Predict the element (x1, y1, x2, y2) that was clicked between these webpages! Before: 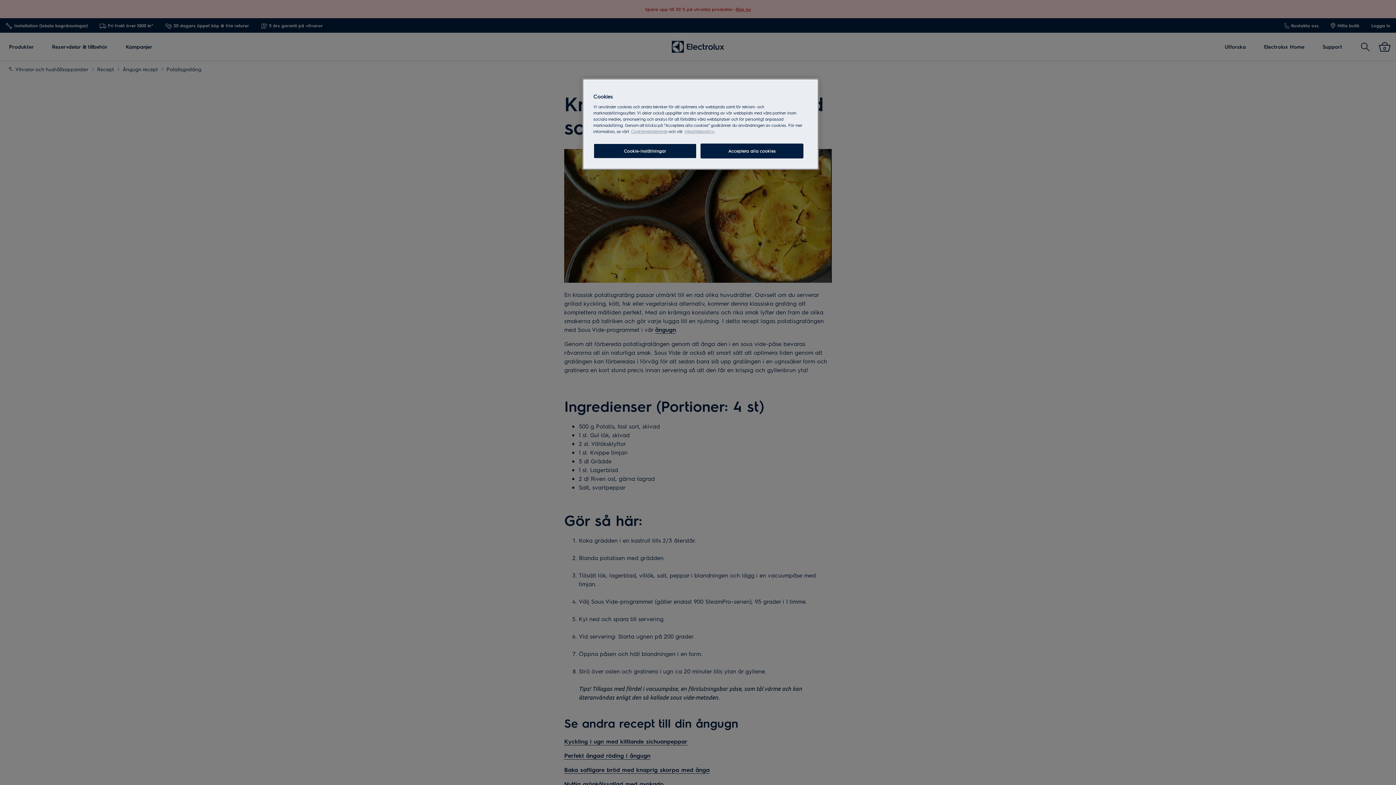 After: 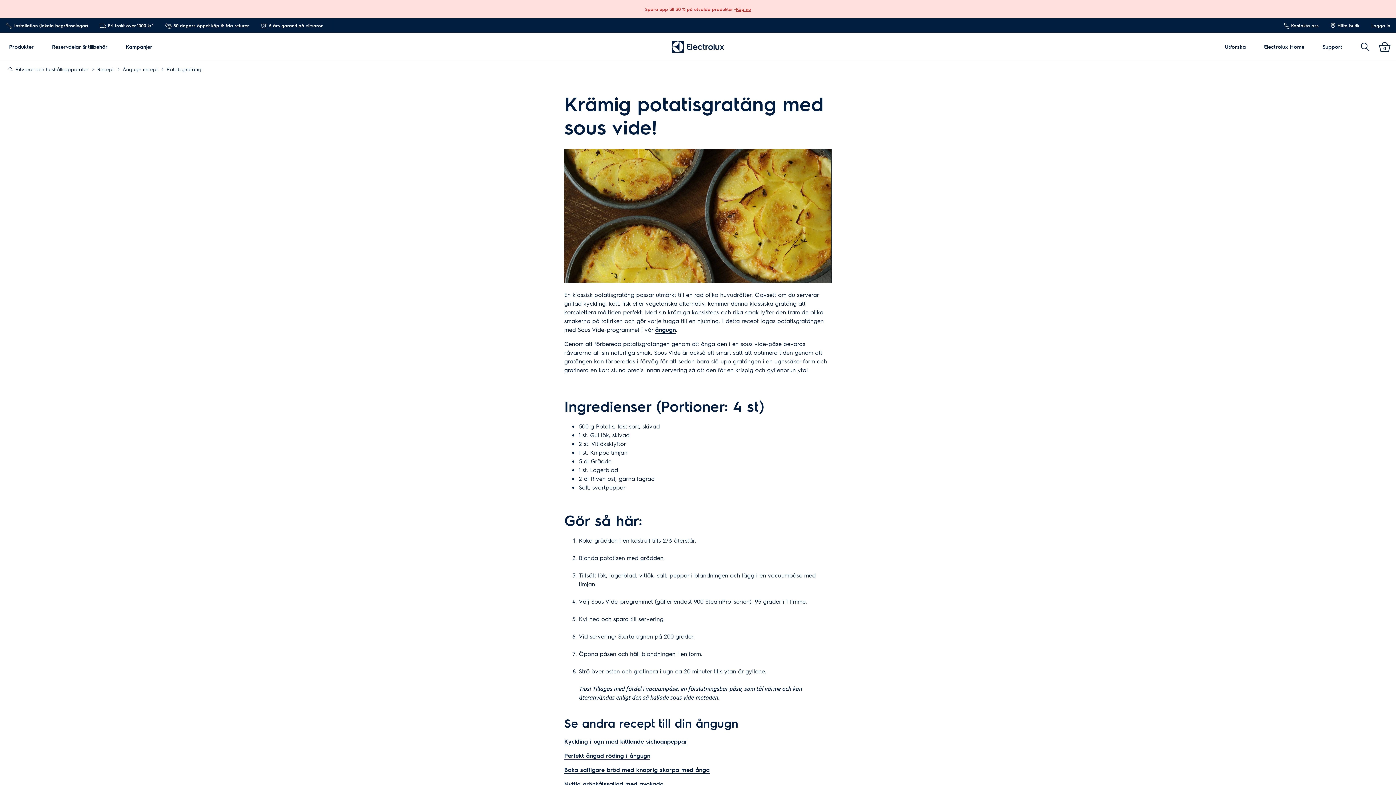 Action: label: Acceptera alla cookies bbox: (700, 143, 803, 158)